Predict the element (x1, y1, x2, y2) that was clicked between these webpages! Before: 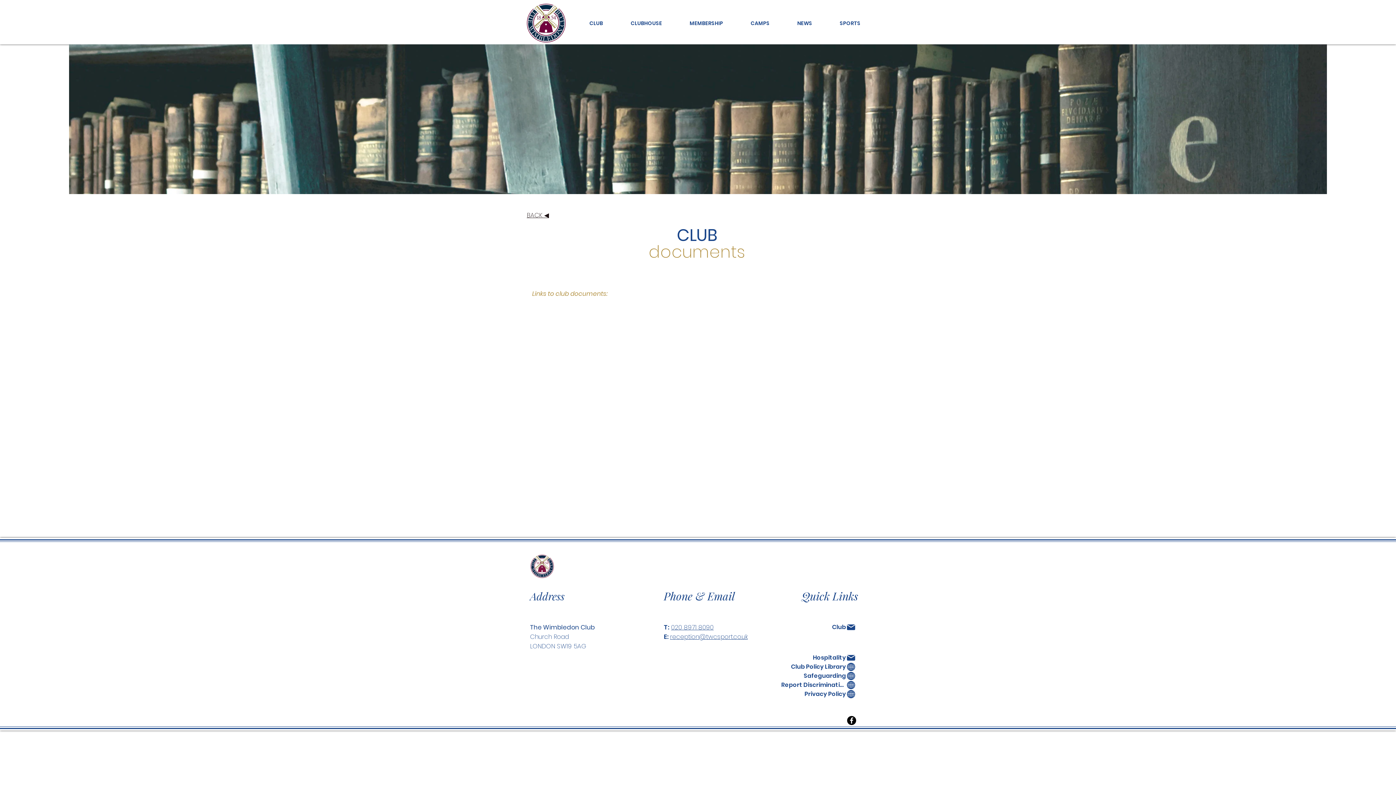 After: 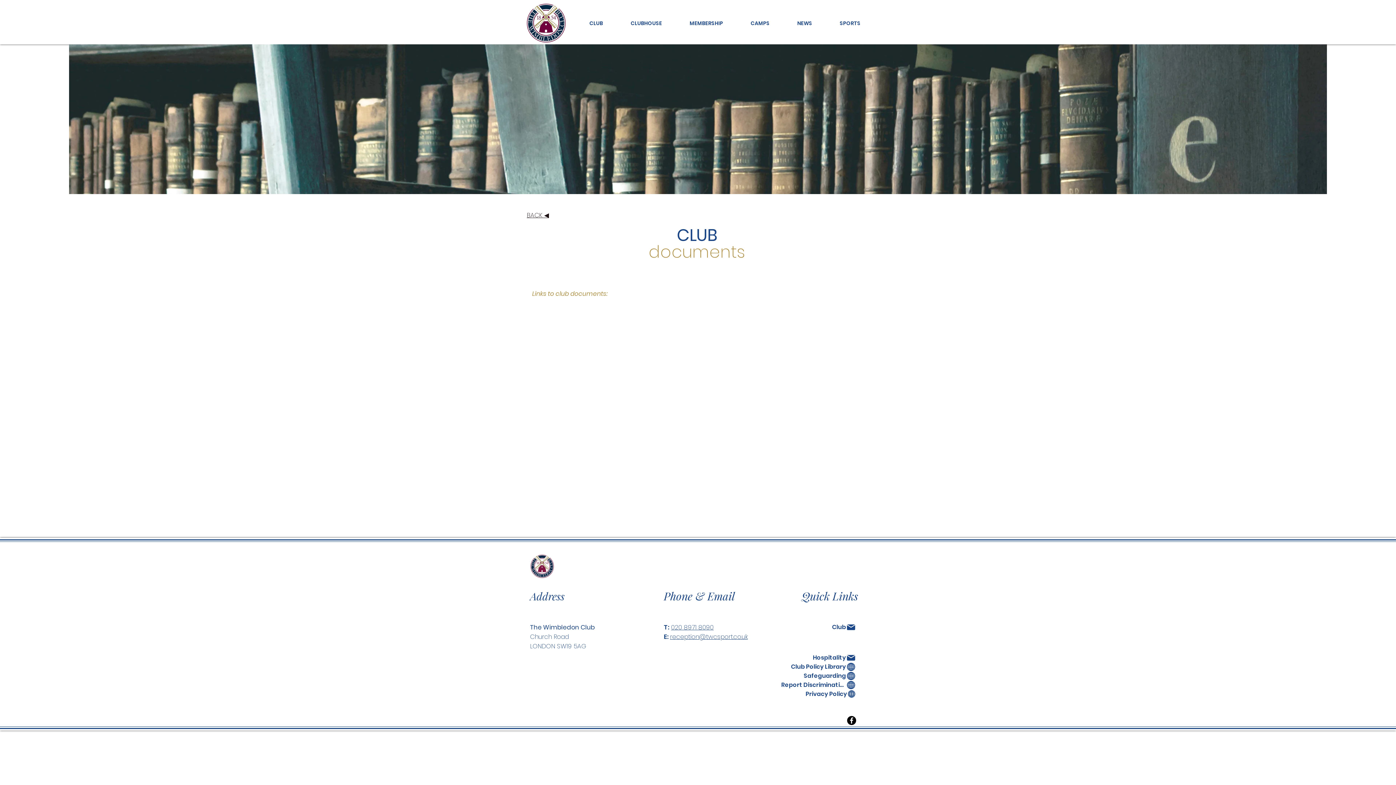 Action: label: Privacy Policy bbox: (803, 689, 856, 698)